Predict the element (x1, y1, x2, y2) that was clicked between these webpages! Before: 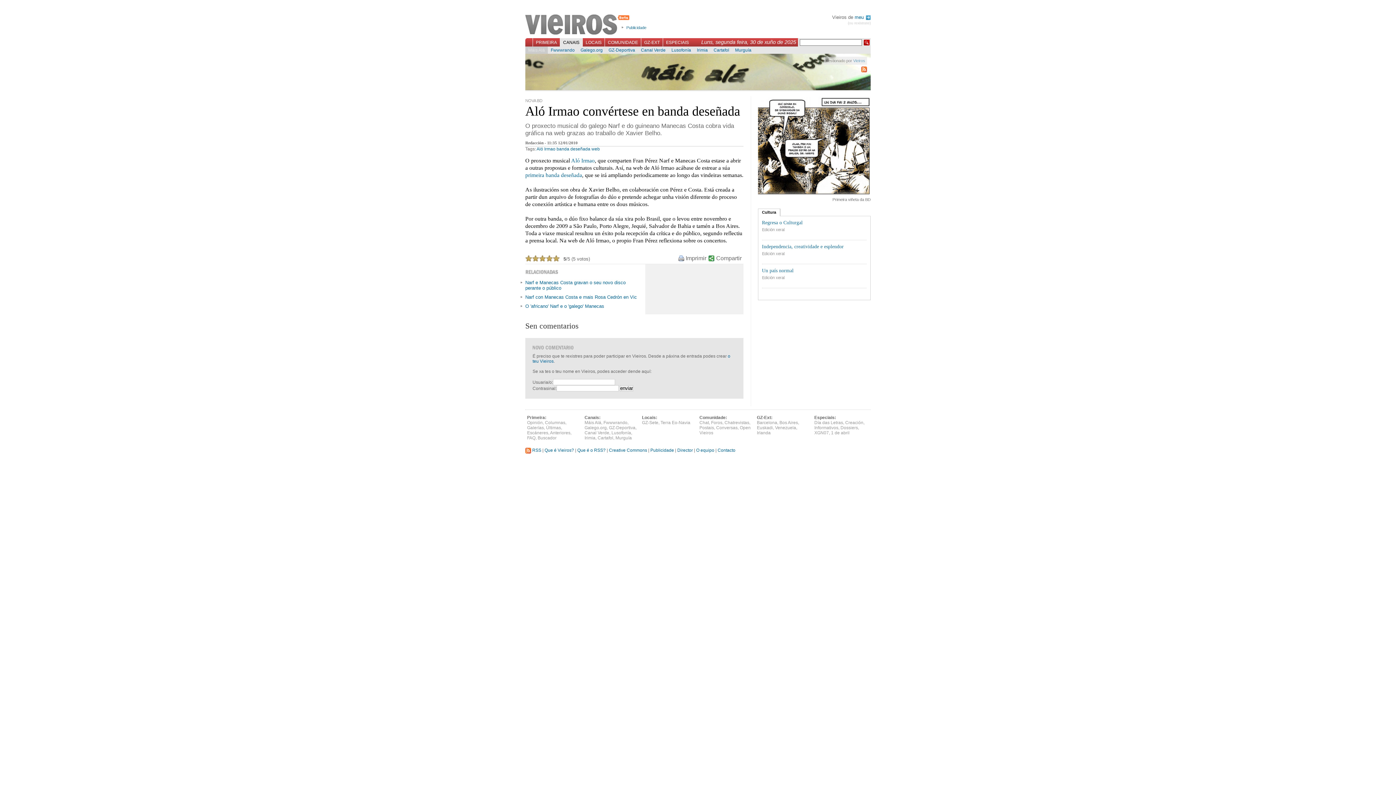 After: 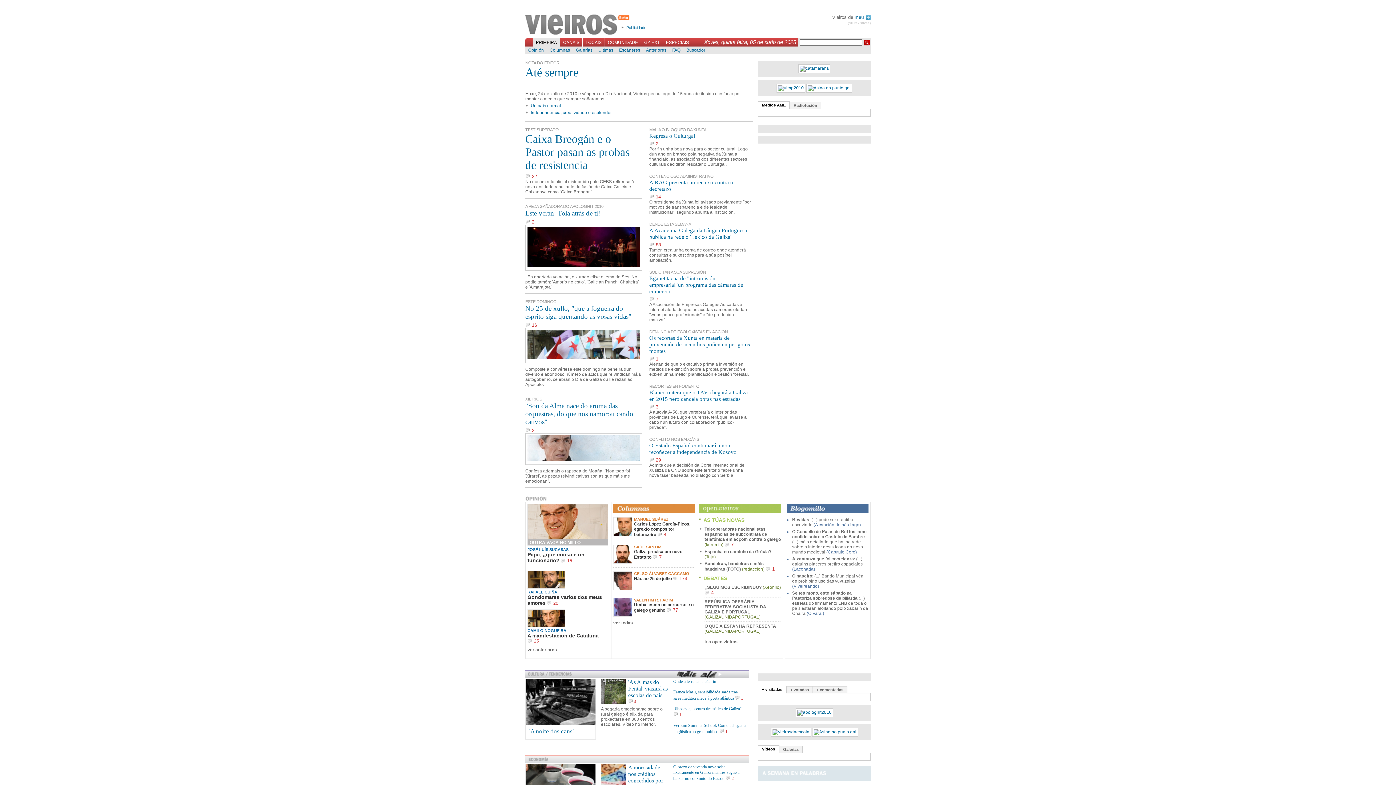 Action: label: Informativos bbox: (814, 425, 838, 430)